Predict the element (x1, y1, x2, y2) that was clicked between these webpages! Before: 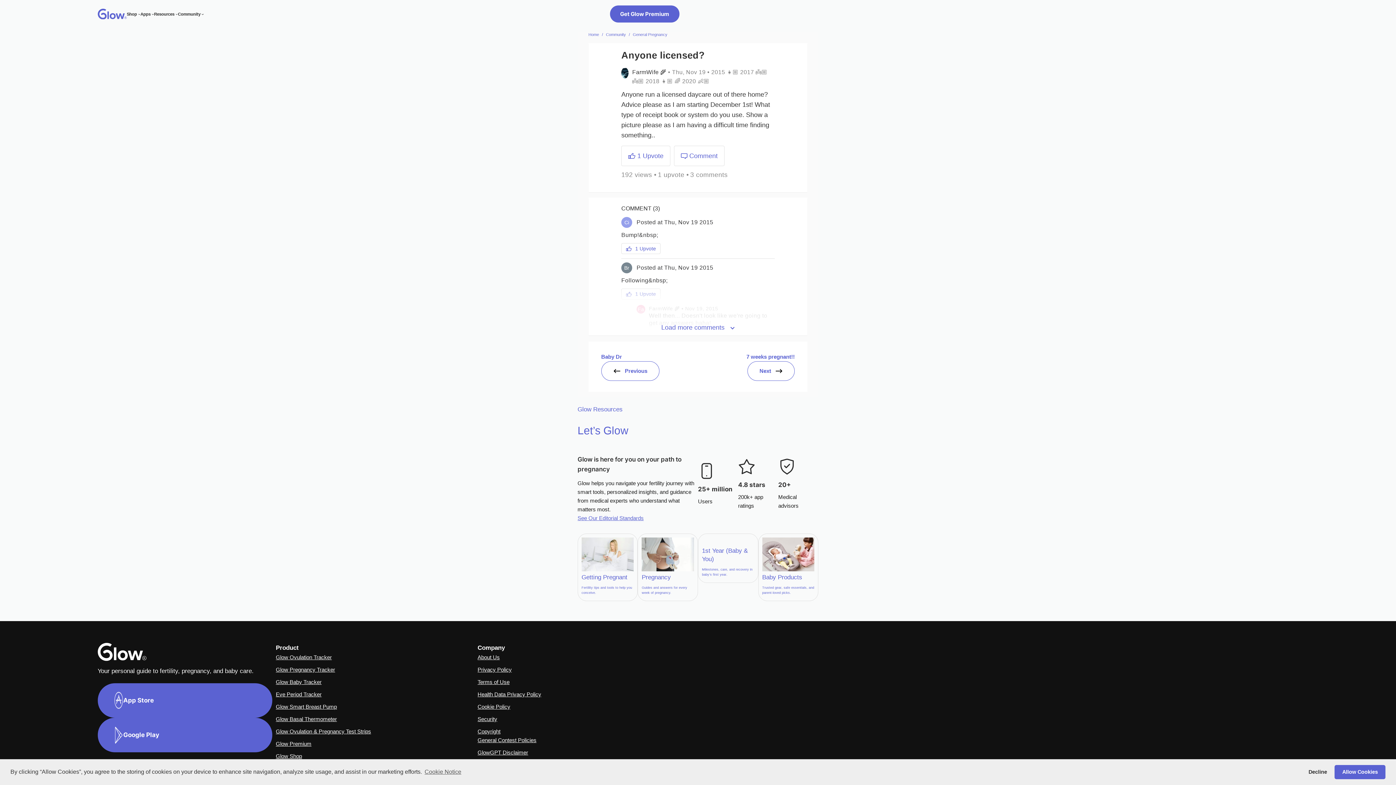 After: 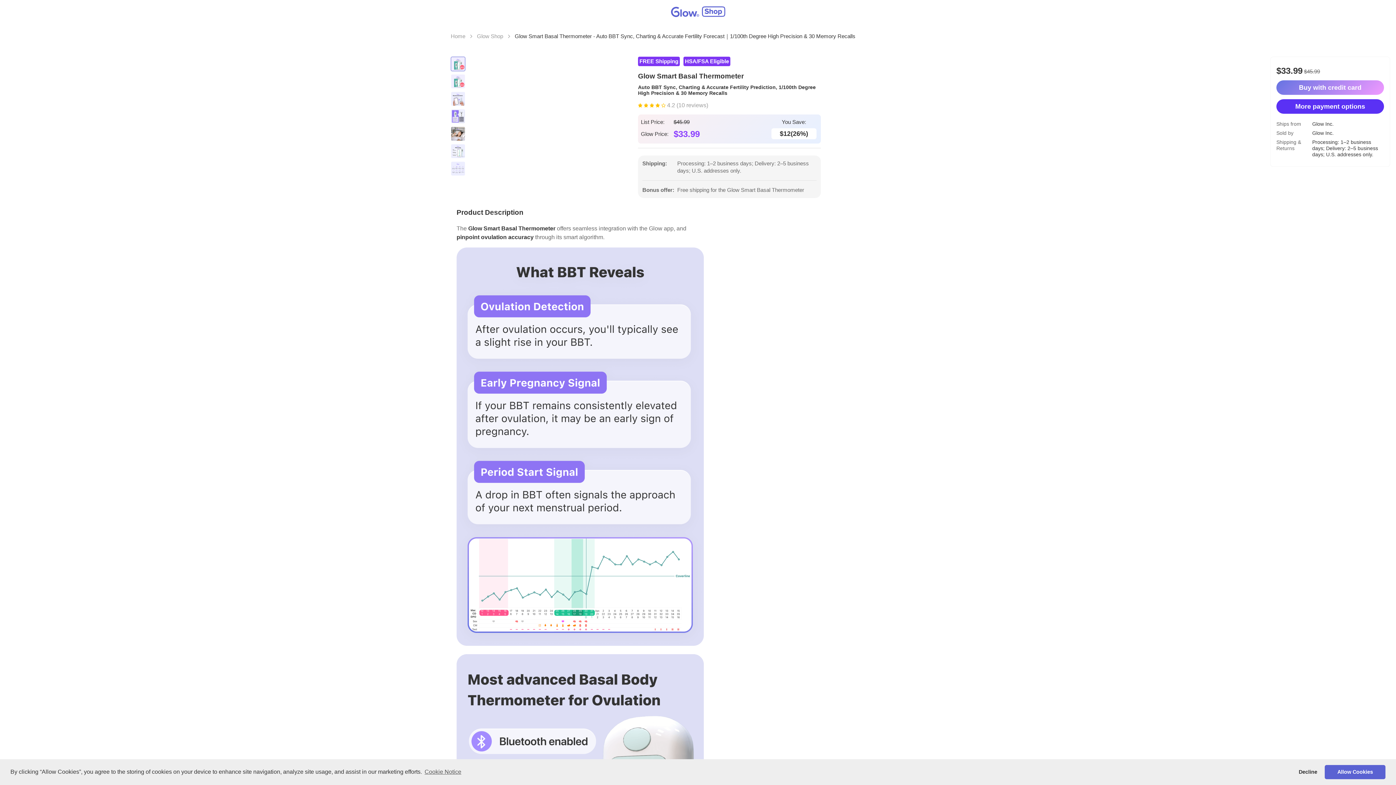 Action: label: Glow Basal Thermometer bbox: (275, 716, 337, 722)